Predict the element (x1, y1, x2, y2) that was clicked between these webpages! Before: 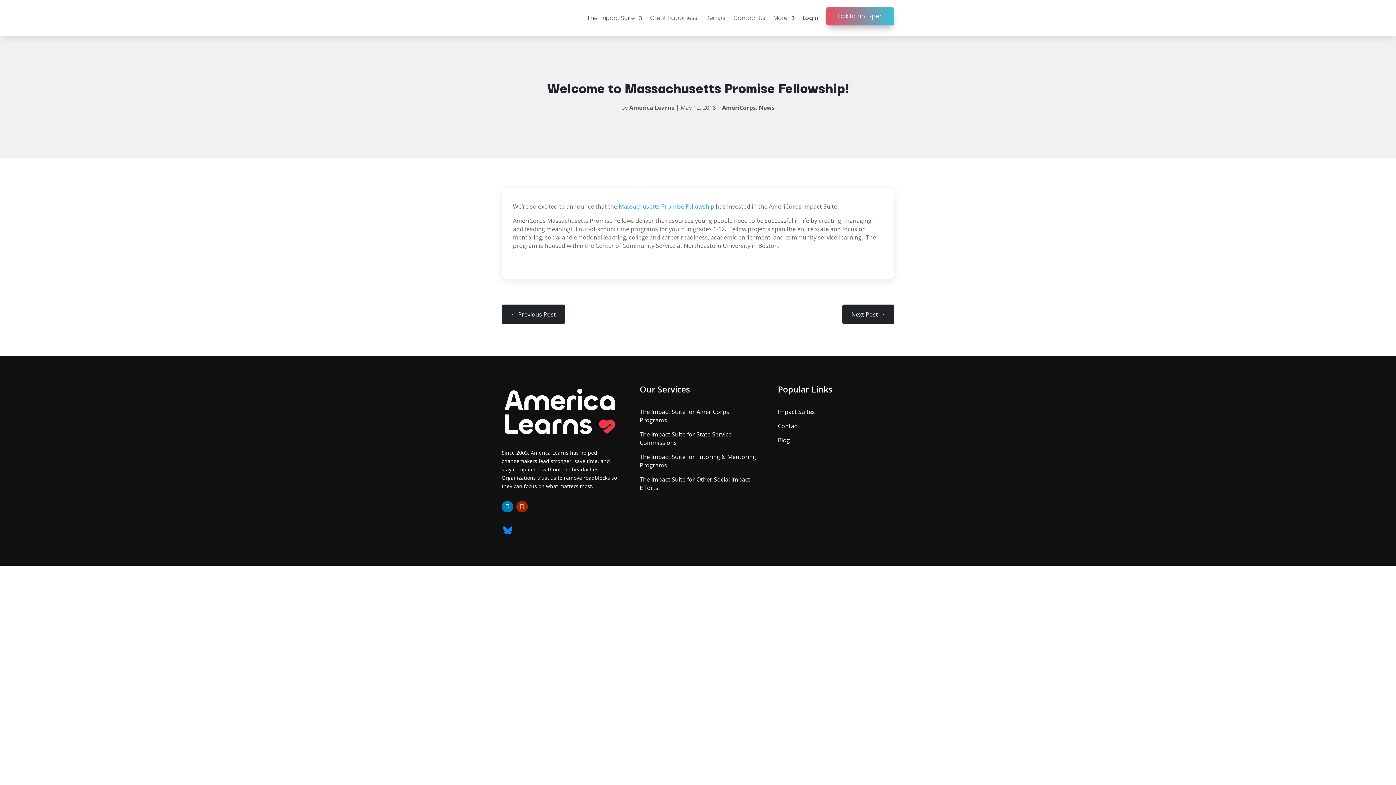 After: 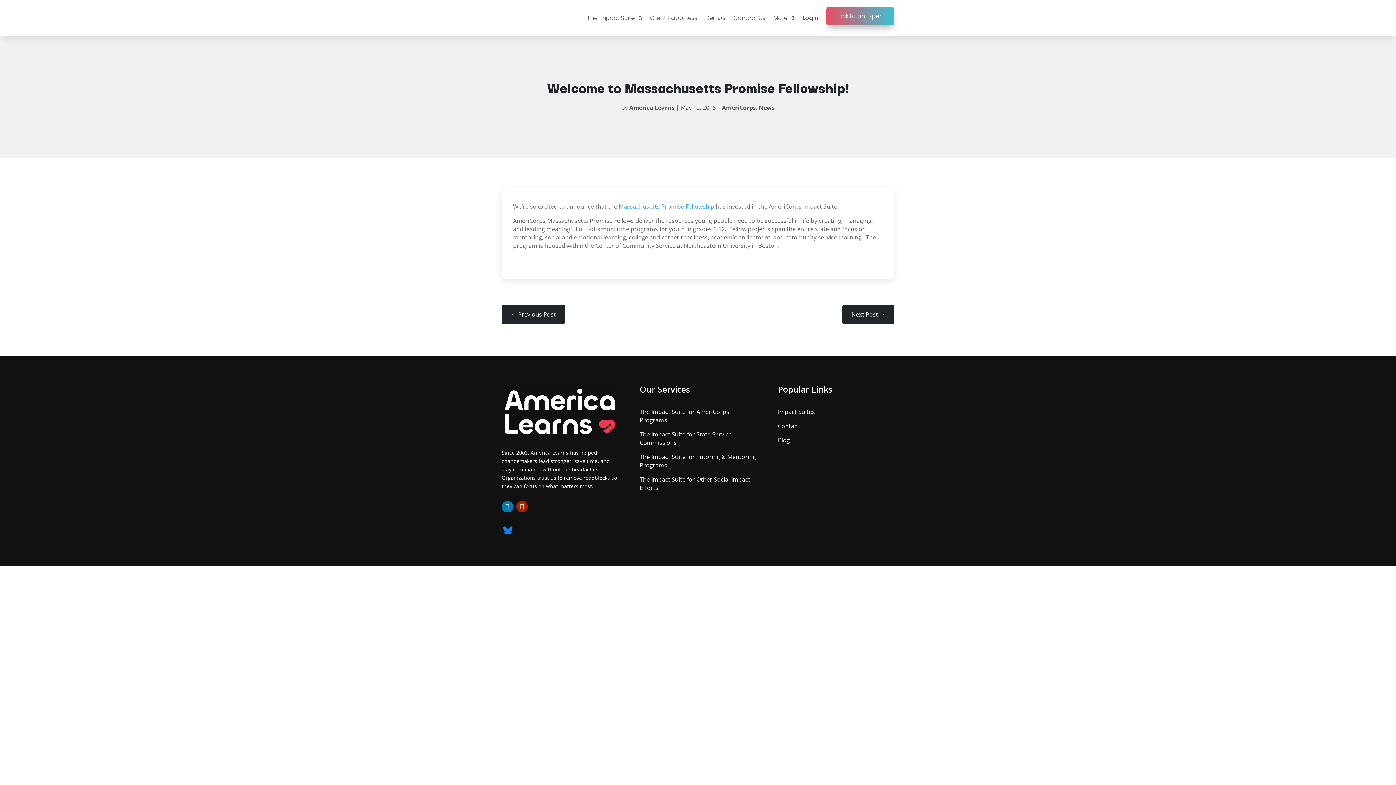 Action: bbox: (503, 529, 512, 536)